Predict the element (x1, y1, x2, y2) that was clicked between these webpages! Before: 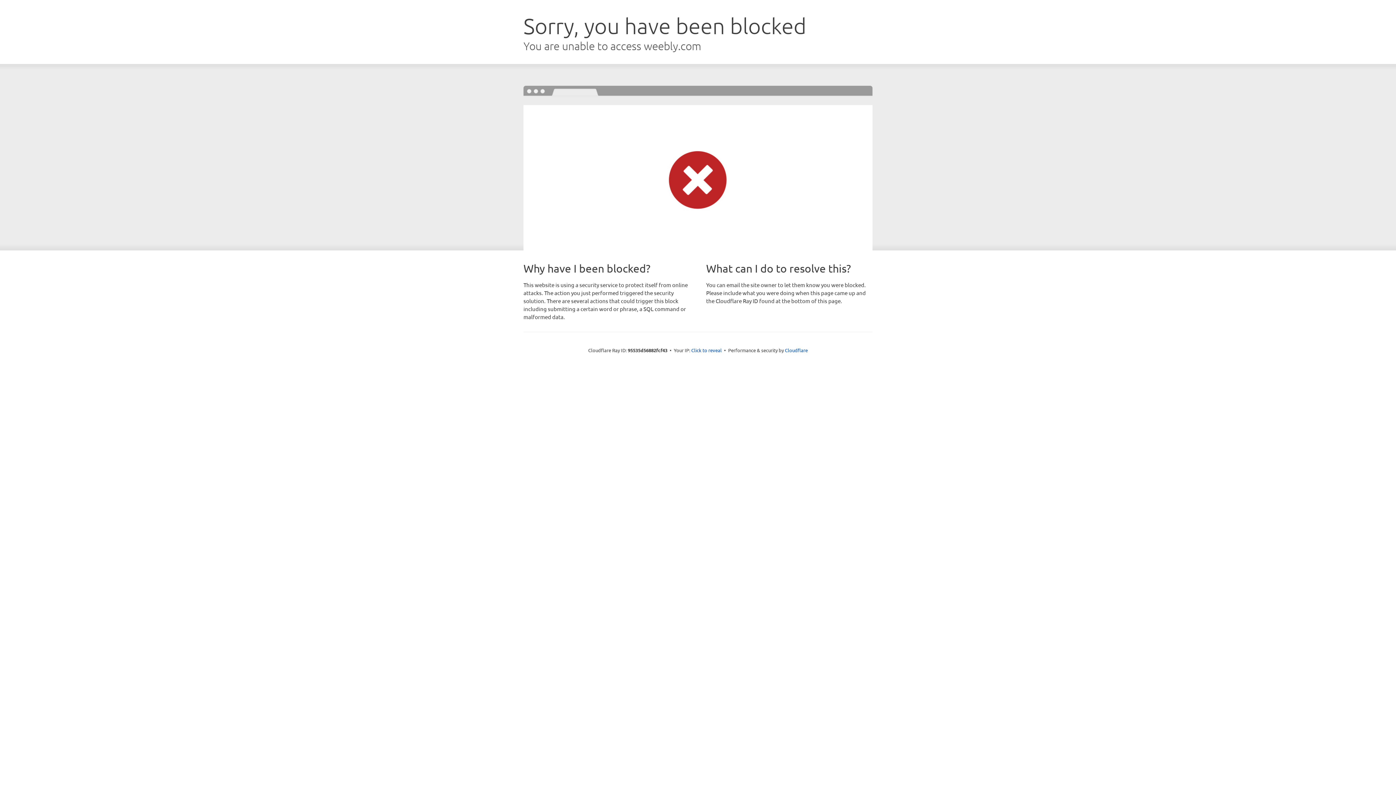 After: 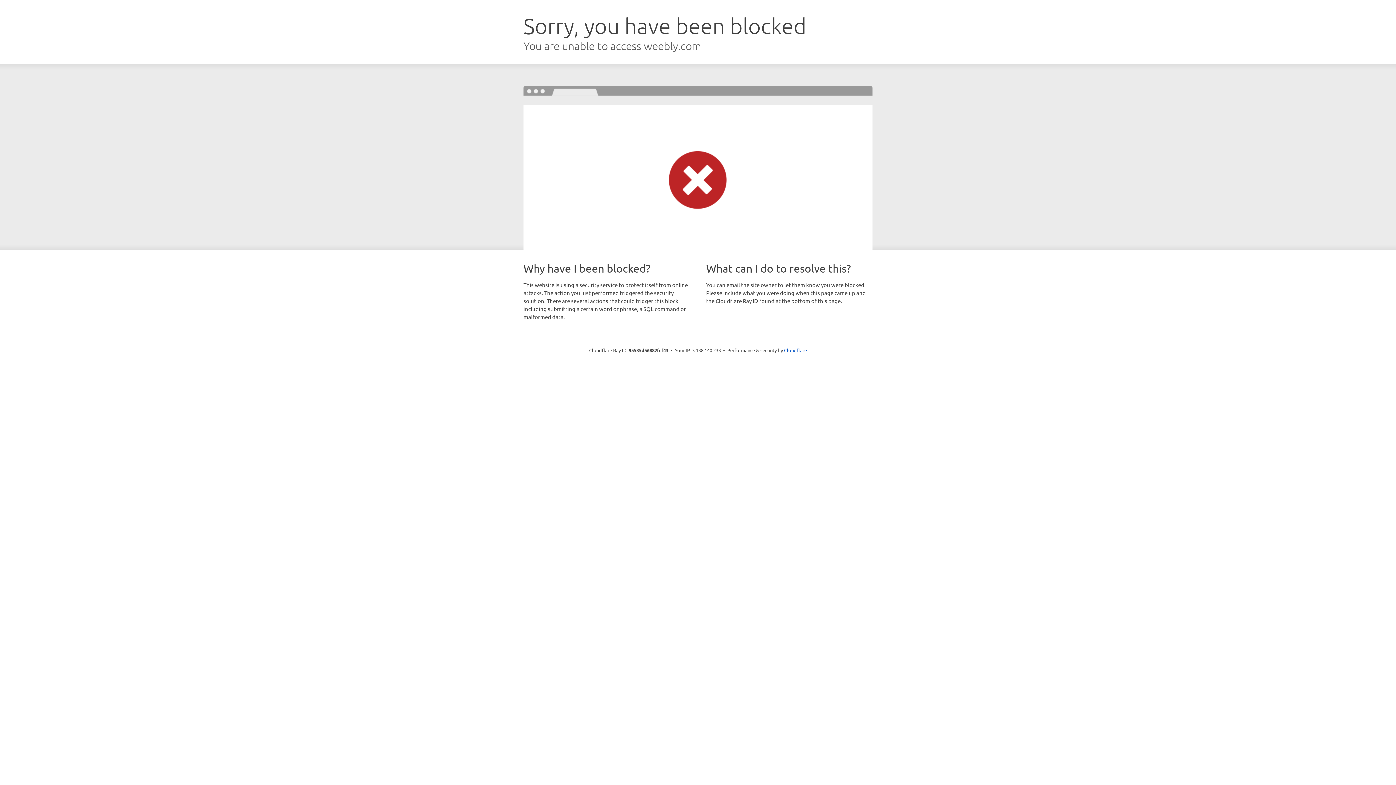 Action: bbox: (691, 346, 722, 353) label: Click to reveal